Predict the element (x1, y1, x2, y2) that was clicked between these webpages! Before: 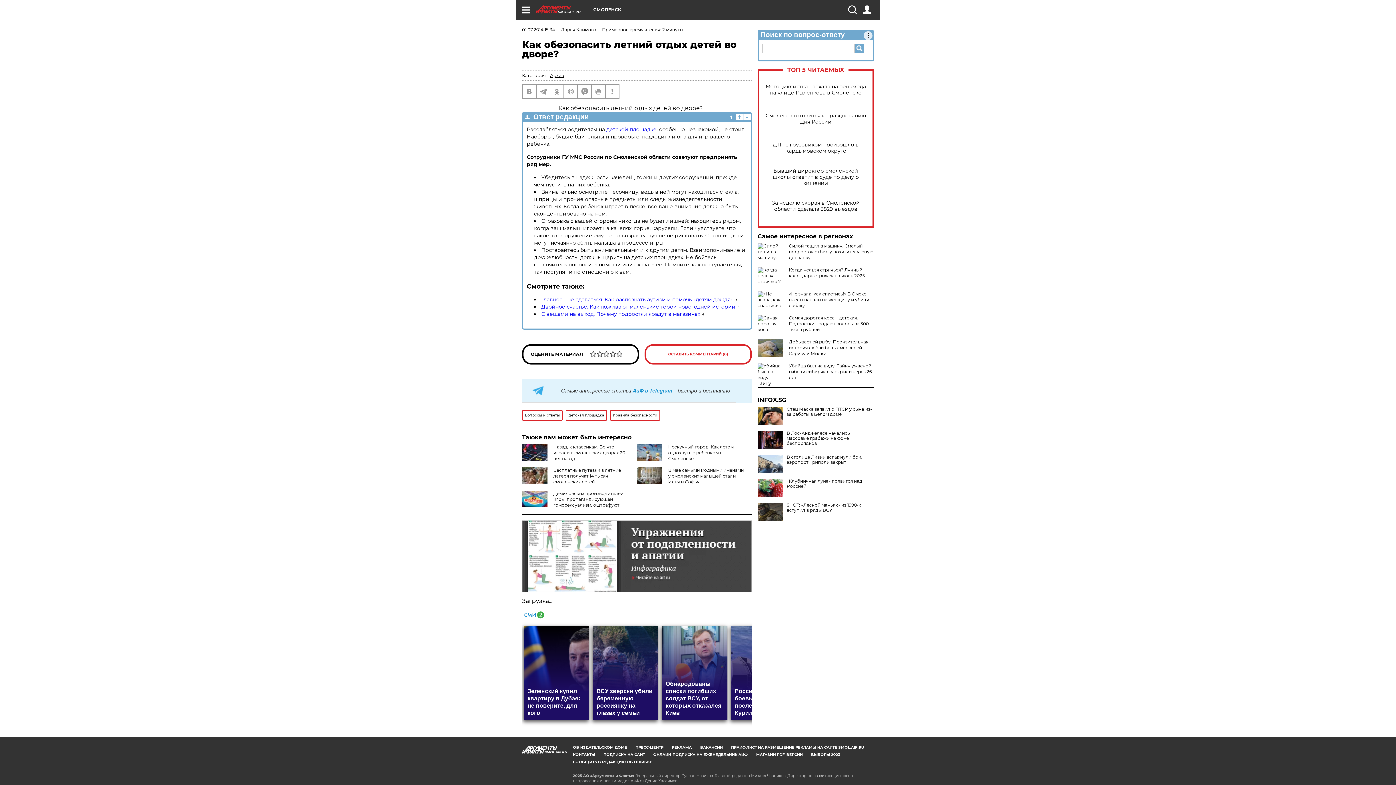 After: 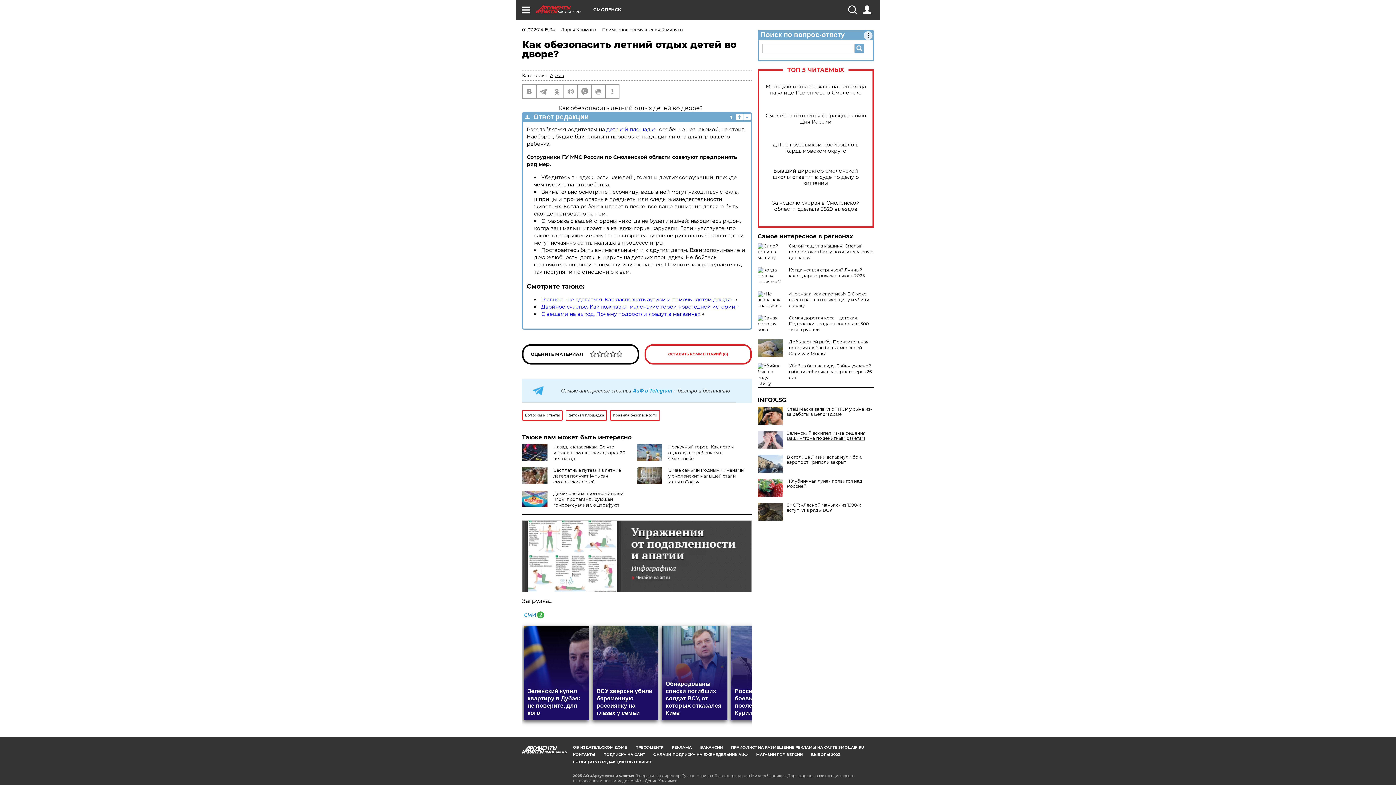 Action: label: В Лос-Анджелесе начались массовые грабежи на фоне беспорядков bbox: (757, 430, 874, 446)